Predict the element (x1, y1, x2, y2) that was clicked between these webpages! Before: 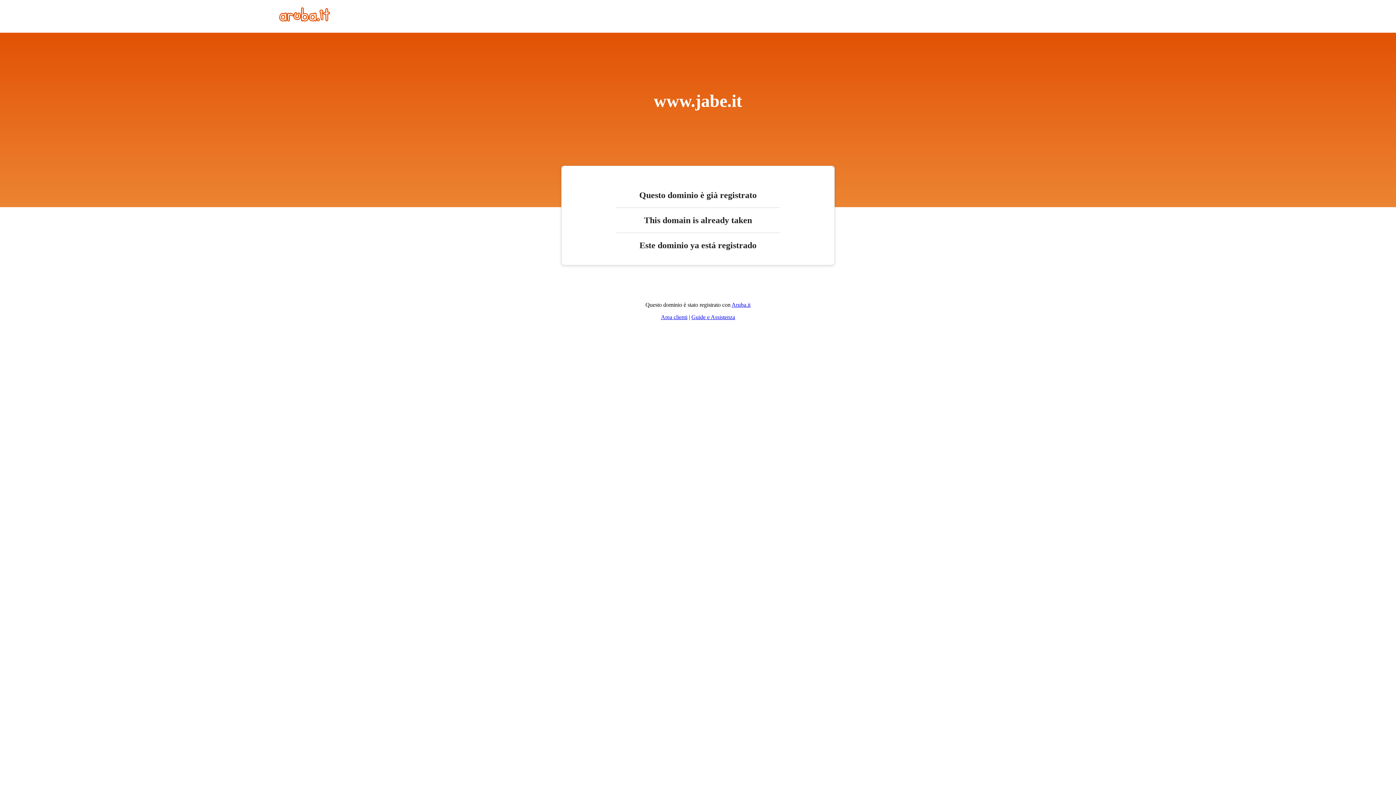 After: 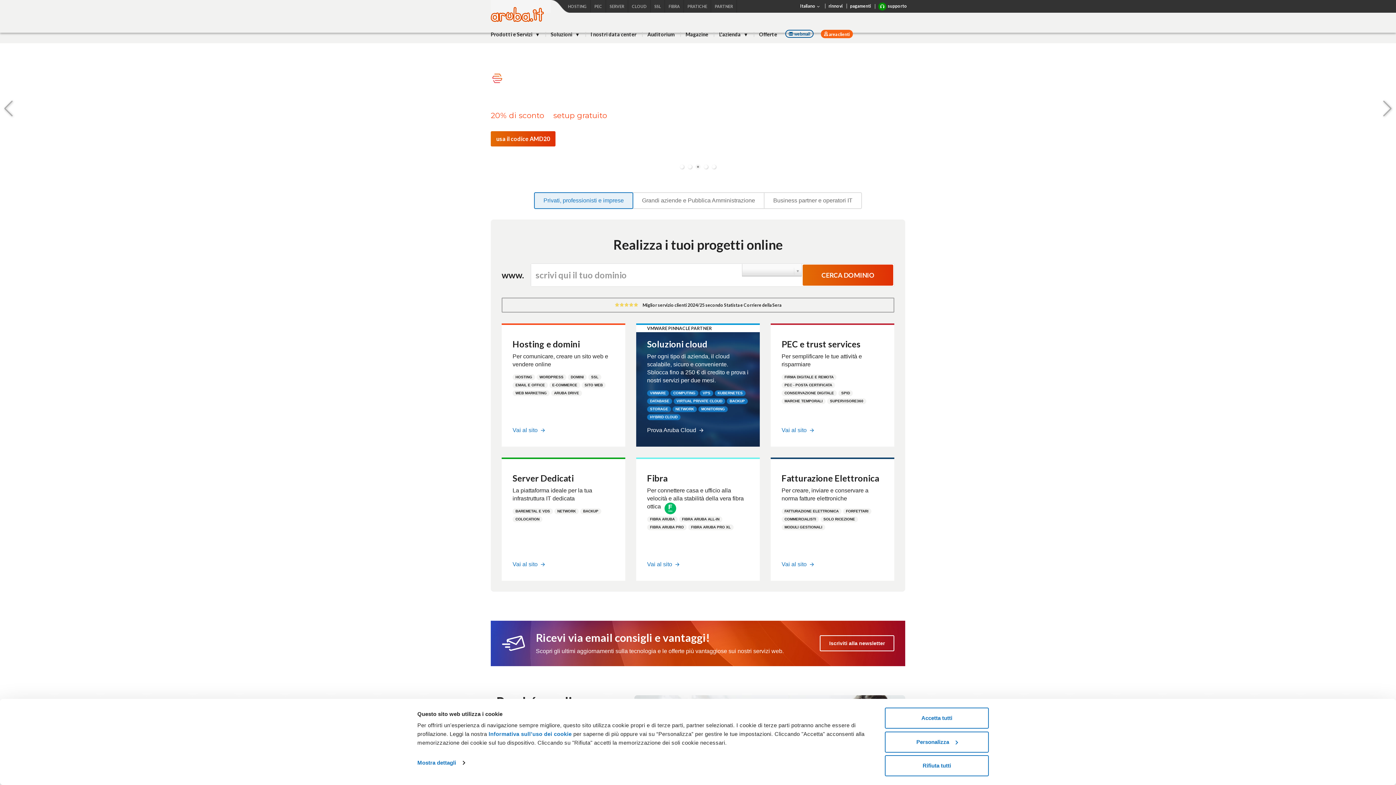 Action: bbox: (279, 16, 330, 22)